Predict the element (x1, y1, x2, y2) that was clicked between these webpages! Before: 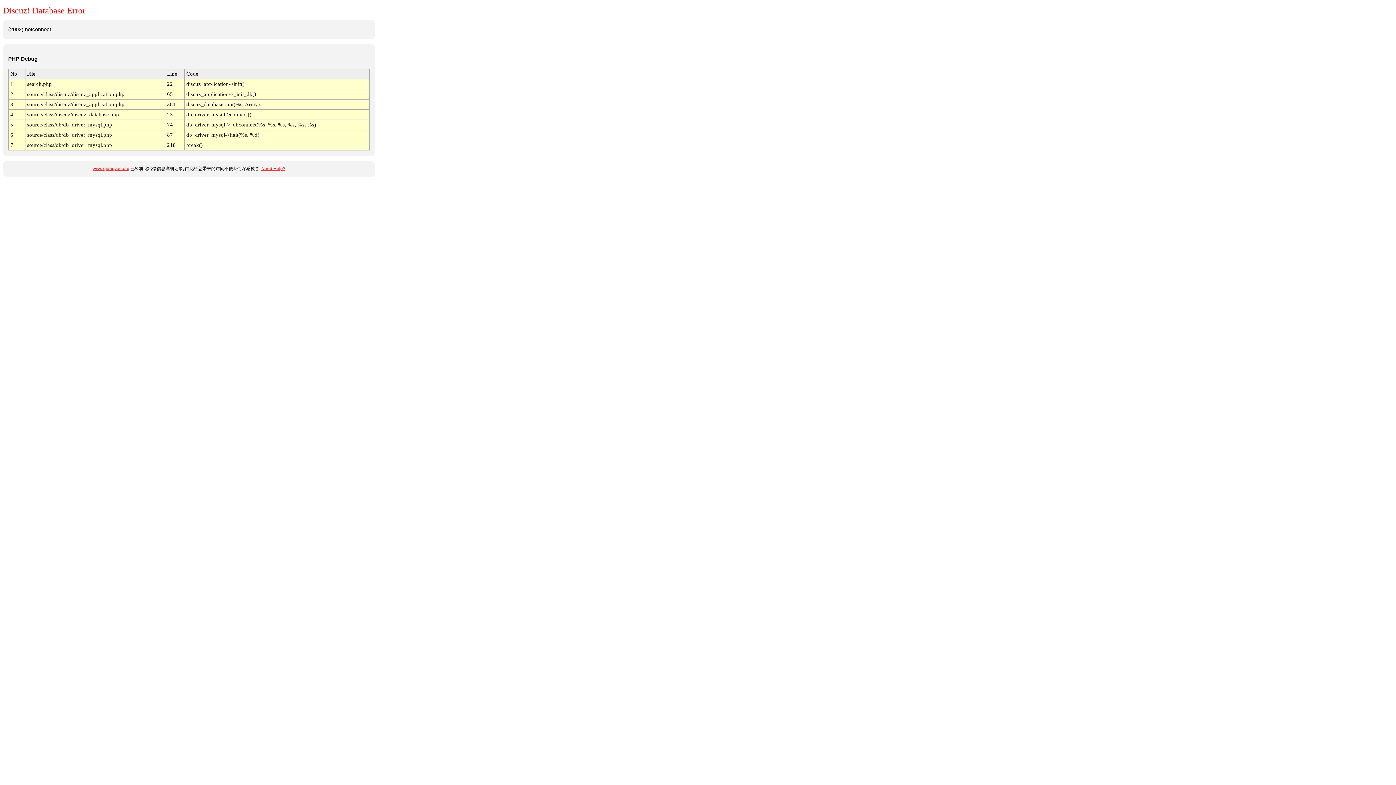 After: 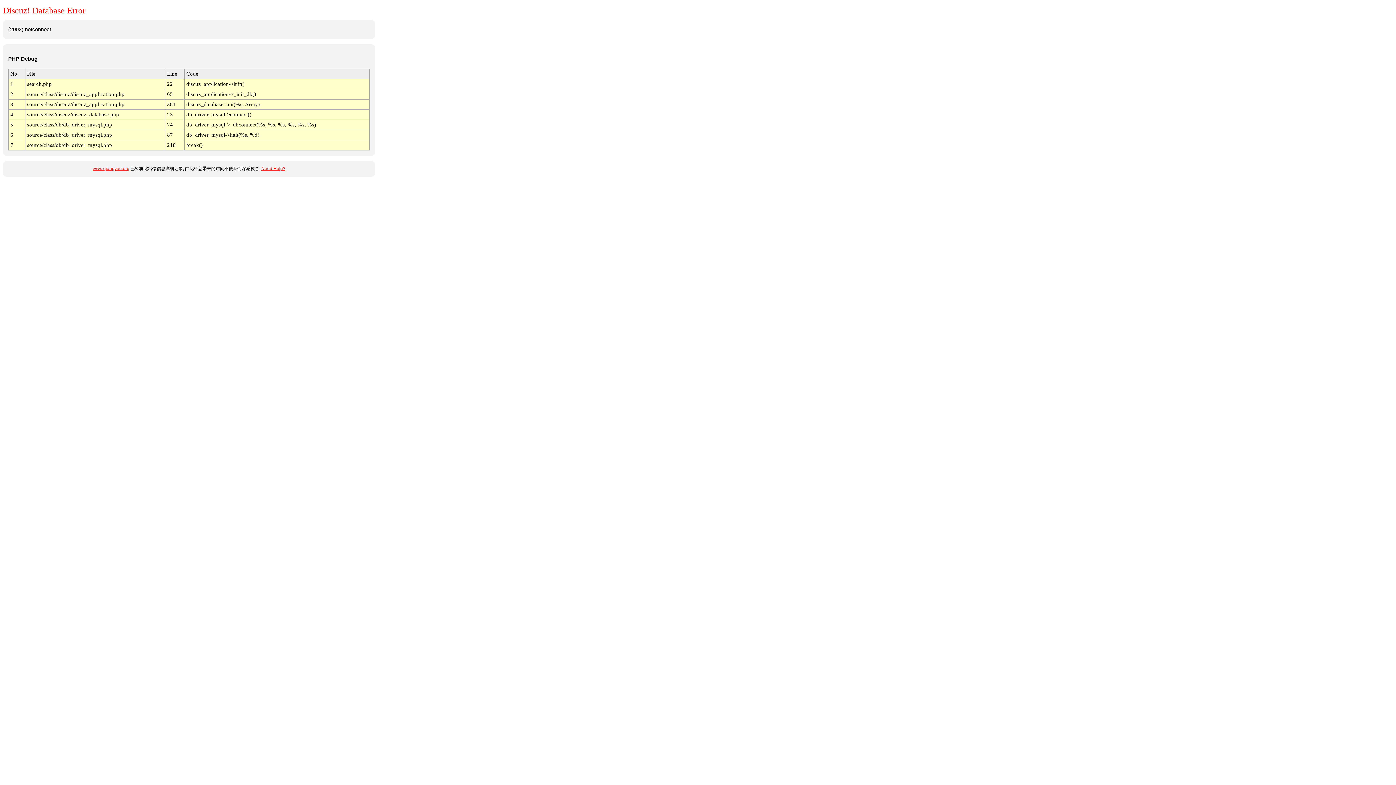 Action: label: Need Help? bbox: (261, 166, 285, 171)